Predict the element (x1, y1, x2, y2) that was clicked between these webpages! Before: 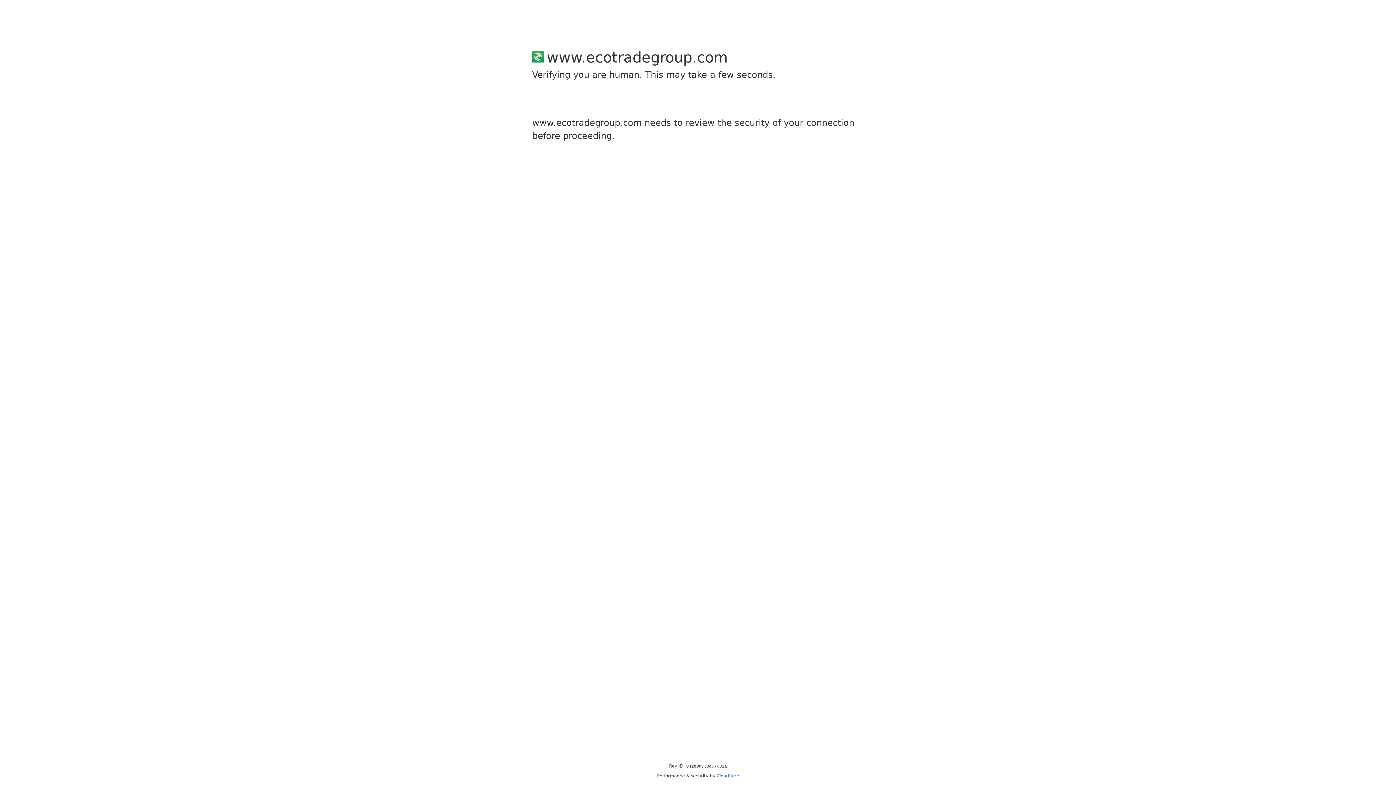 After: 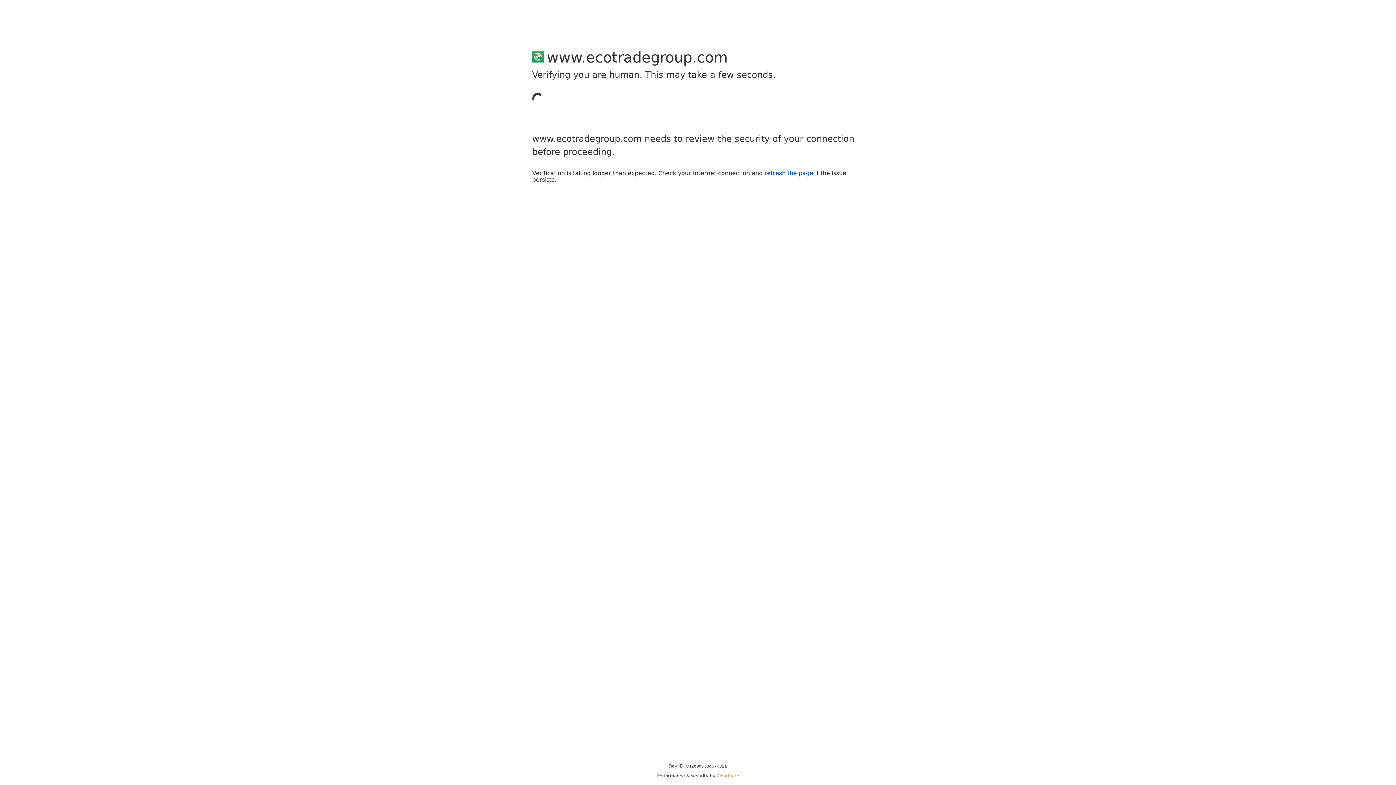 Action: label: Cloudflare bbox: (716, 773, 739, 778)